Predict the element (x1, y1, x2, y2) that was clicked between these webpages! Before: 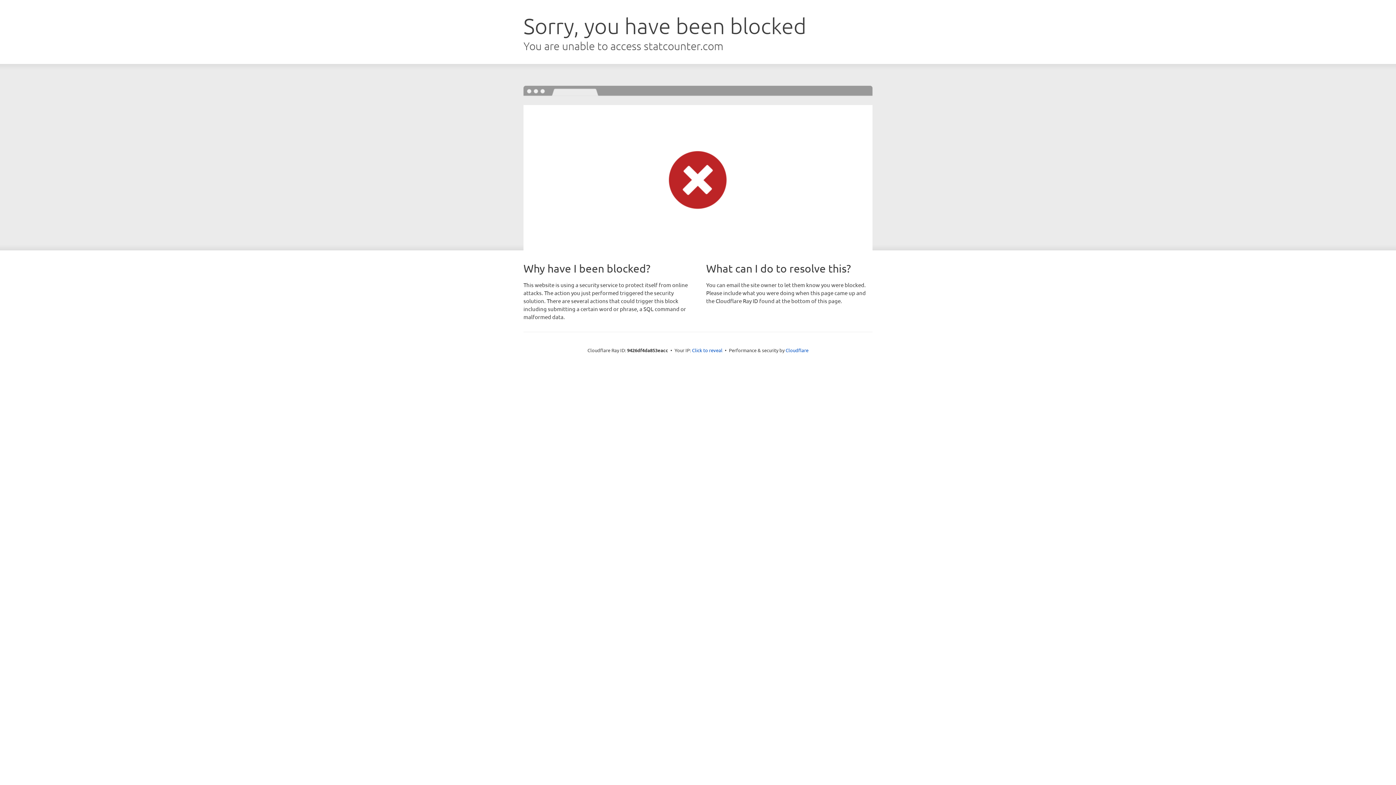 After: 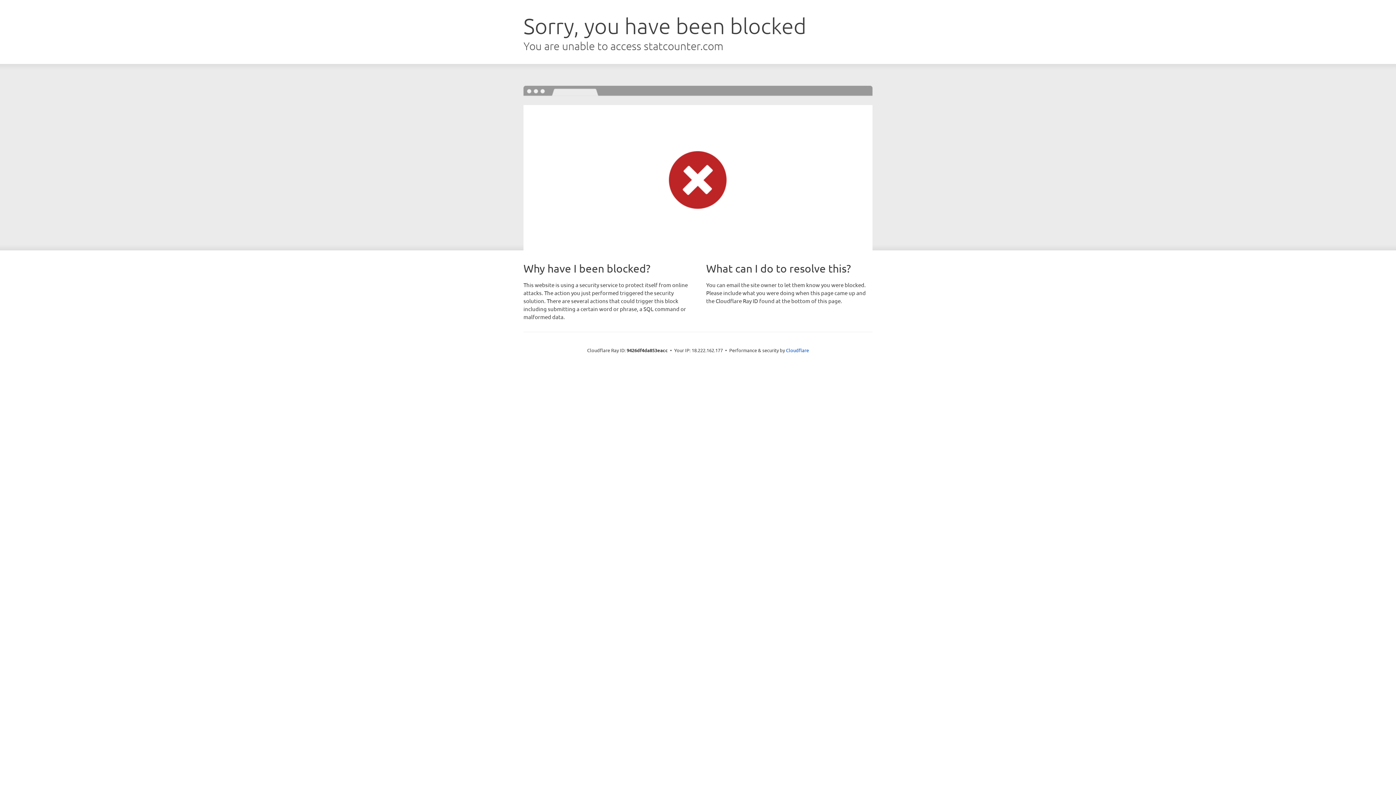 Action: bbox: (692, 346, 722, 353) label: Click to reveal